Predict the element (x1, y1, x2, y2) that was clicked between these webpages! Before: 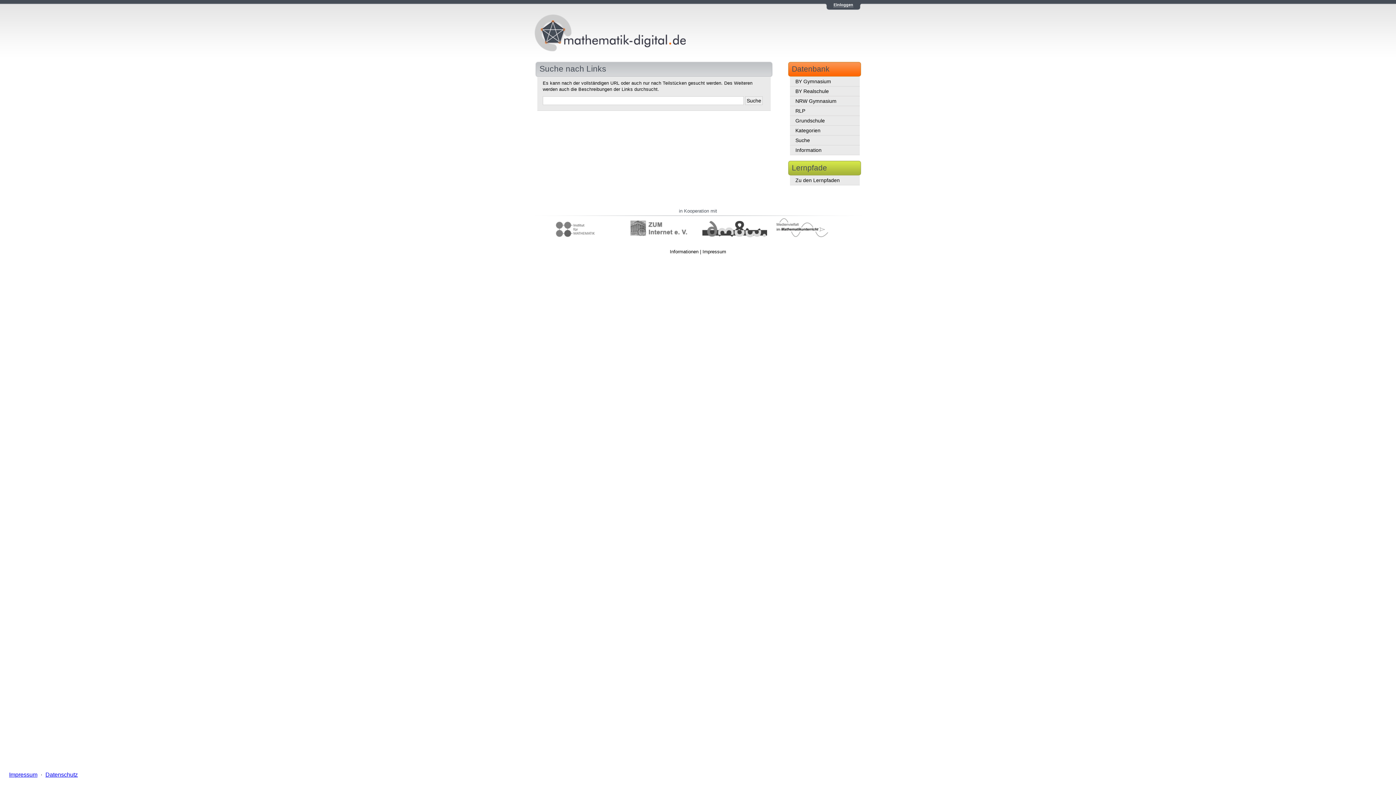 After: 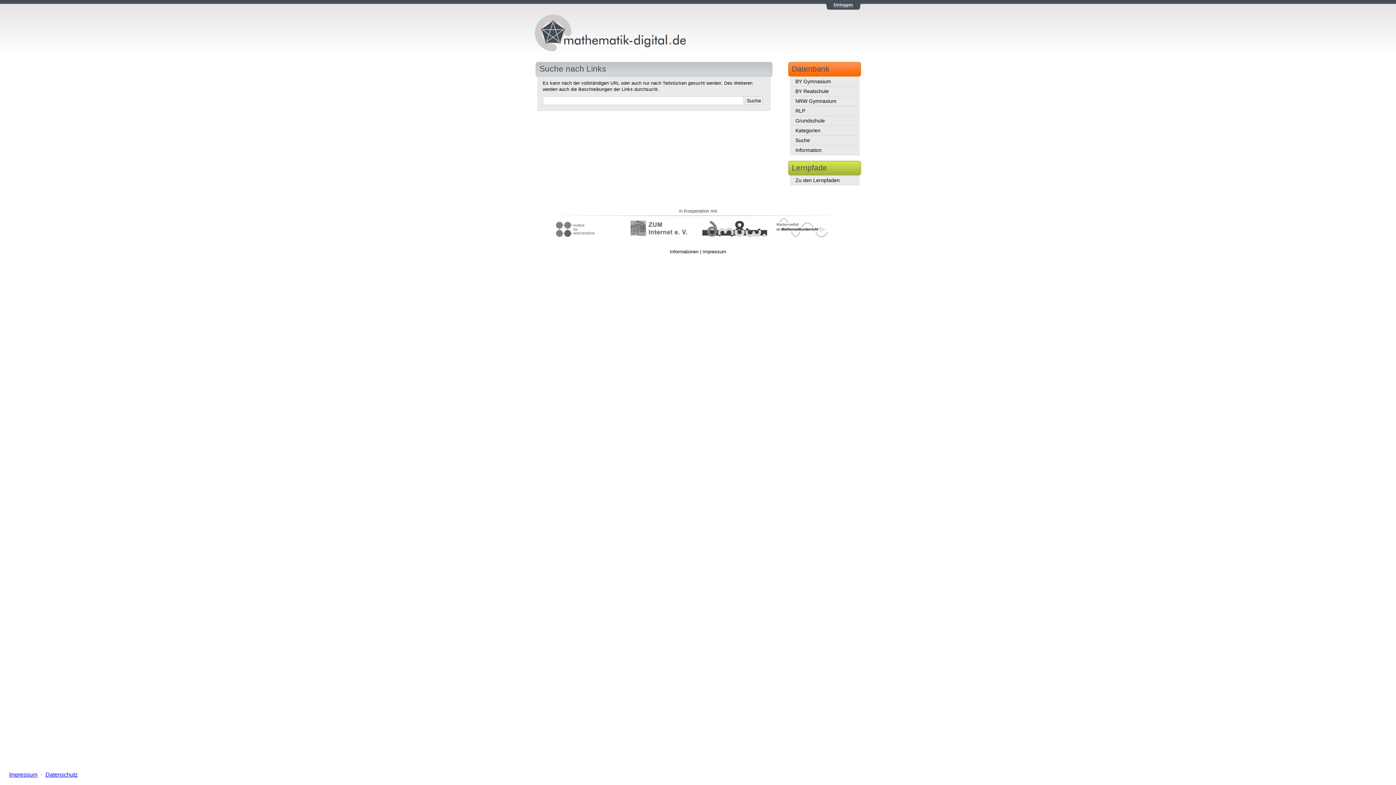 Action: label: Datenschutz bbox: (43, 772, 79, 778)